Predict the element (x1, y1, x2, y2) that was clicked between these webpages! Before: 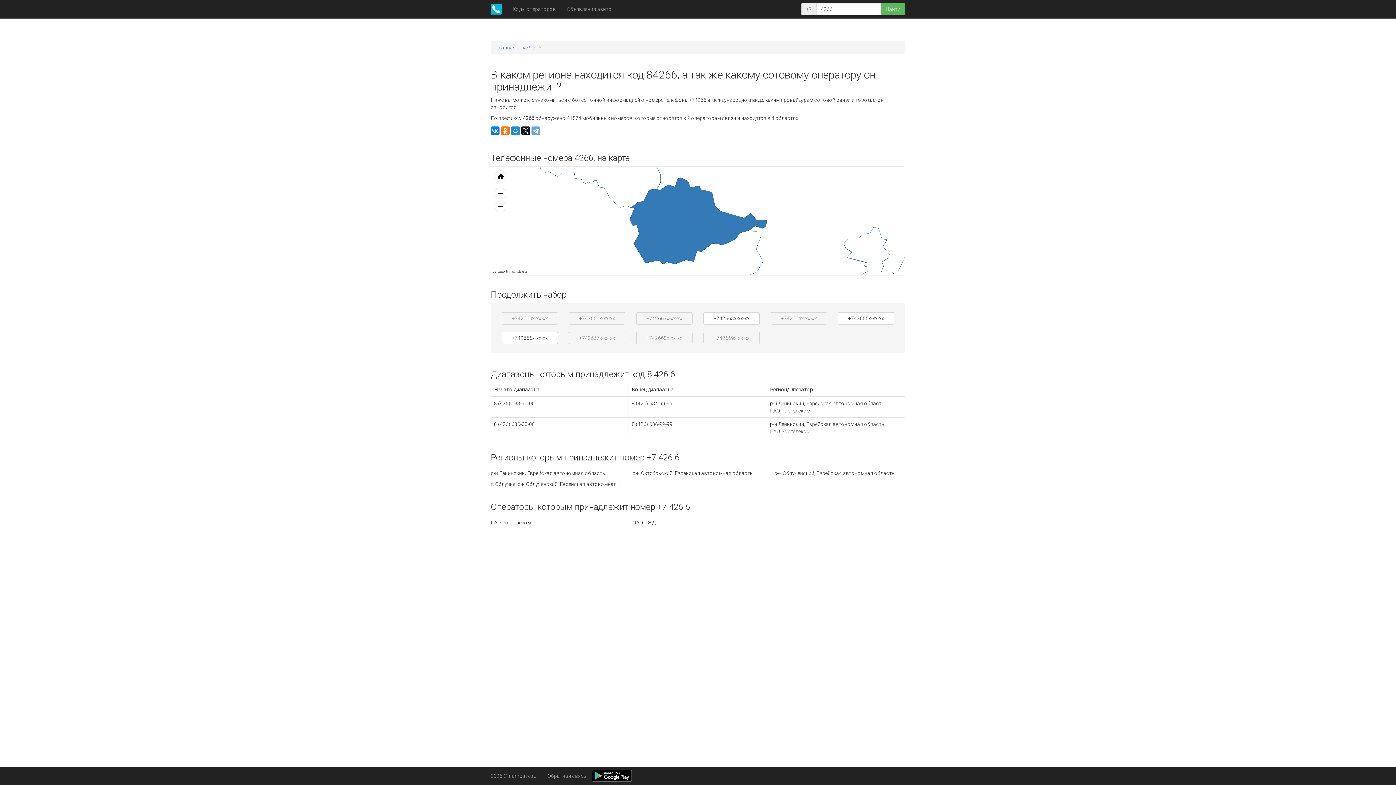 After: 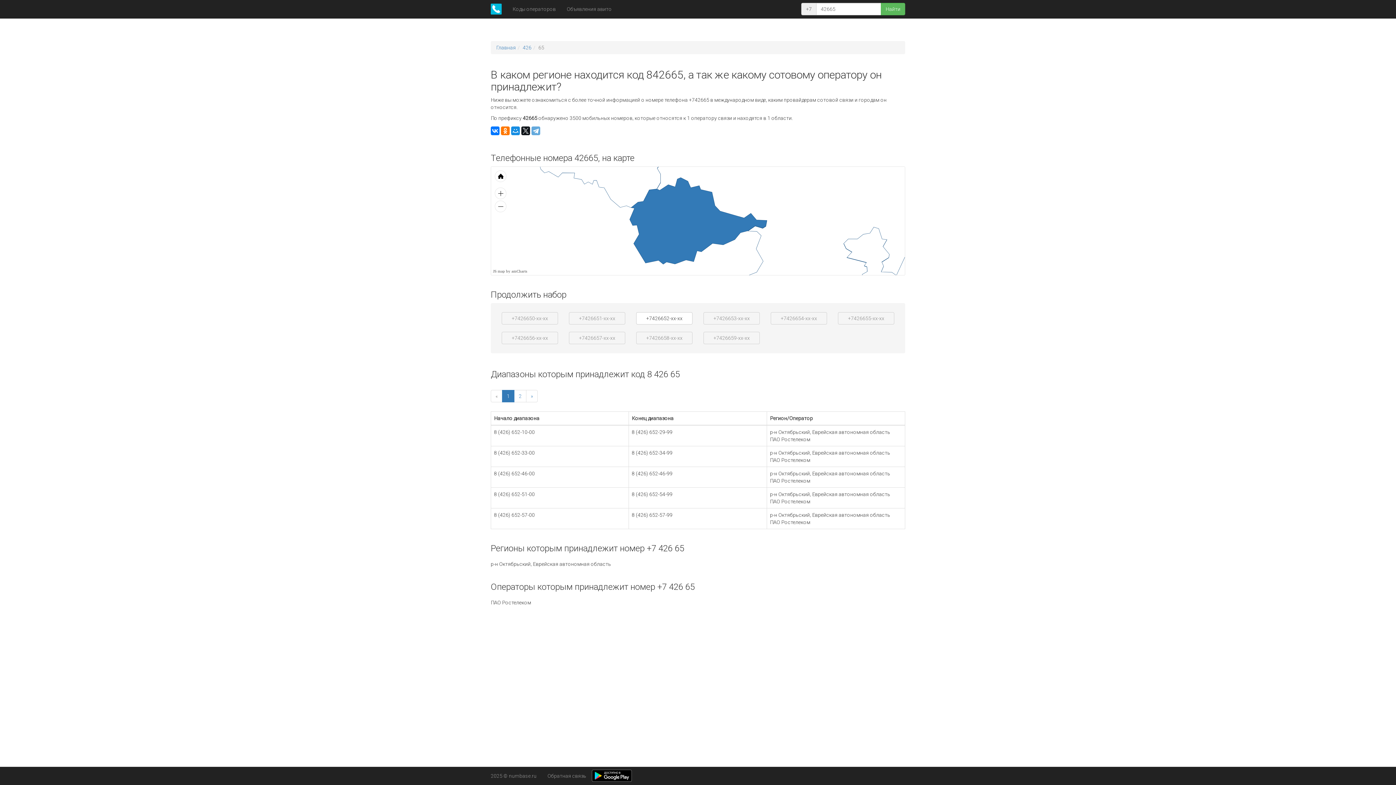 Action: bbox: (838, 312, 894, 324) label: +742665x-xx-xx